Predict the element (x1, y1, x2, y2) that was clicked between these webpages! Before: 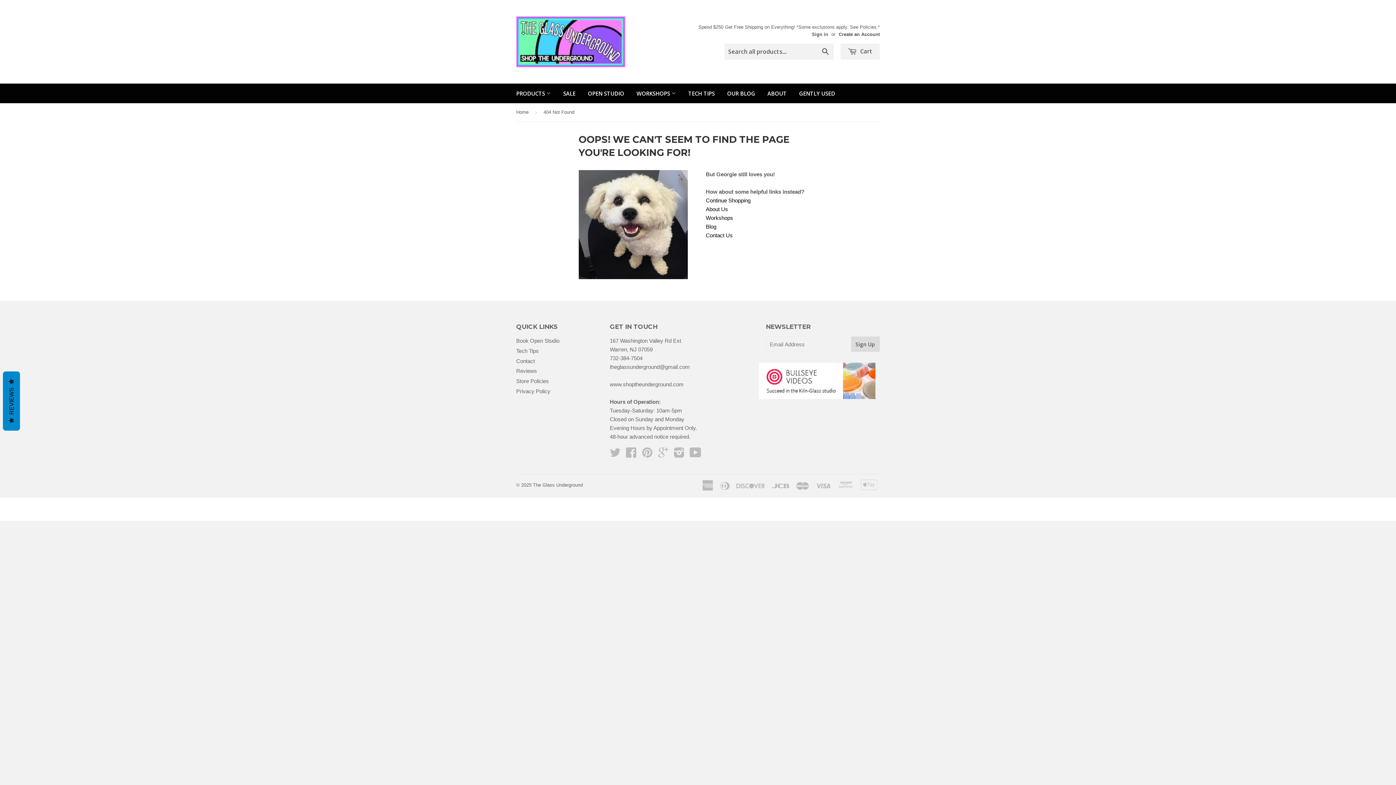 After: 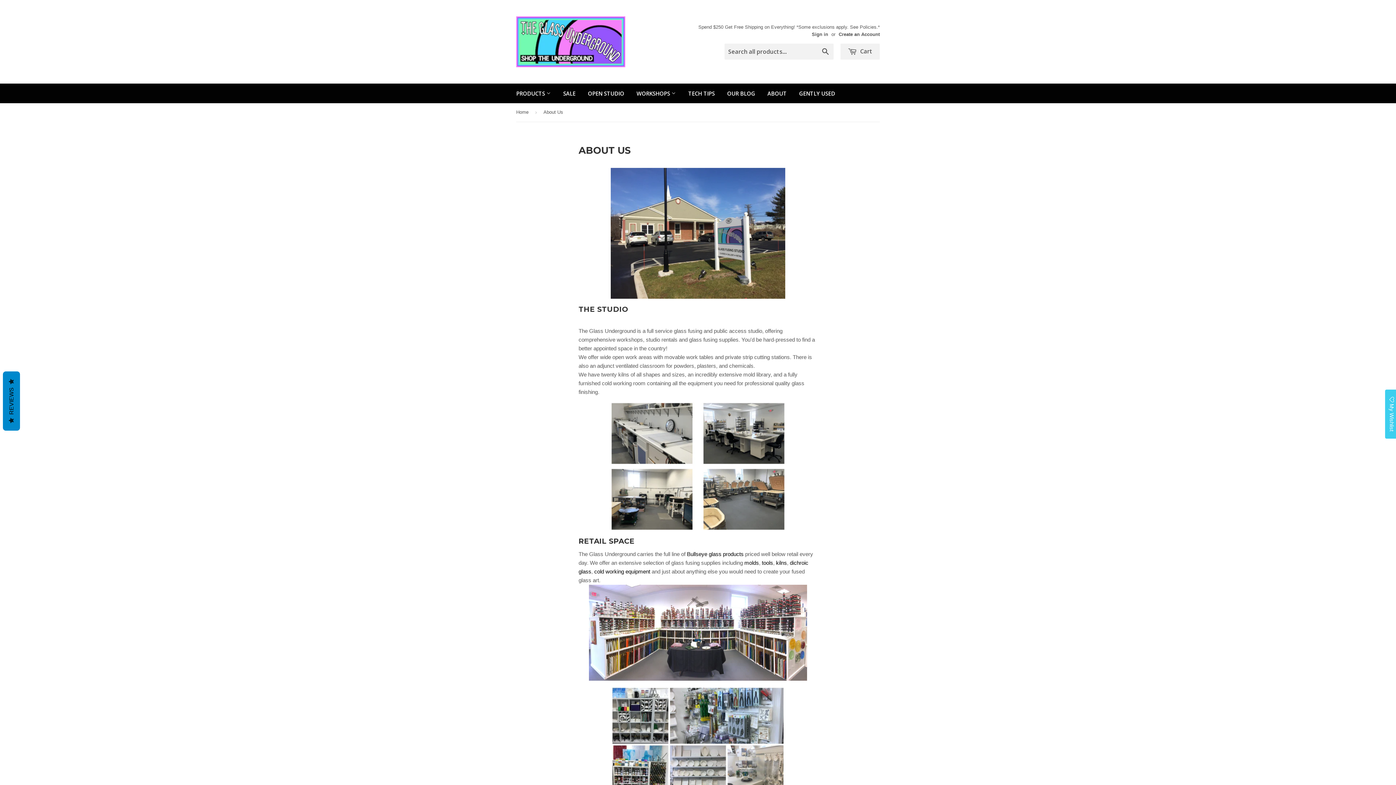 Action: bbox: (706, 206, 728, 212) label: About Us